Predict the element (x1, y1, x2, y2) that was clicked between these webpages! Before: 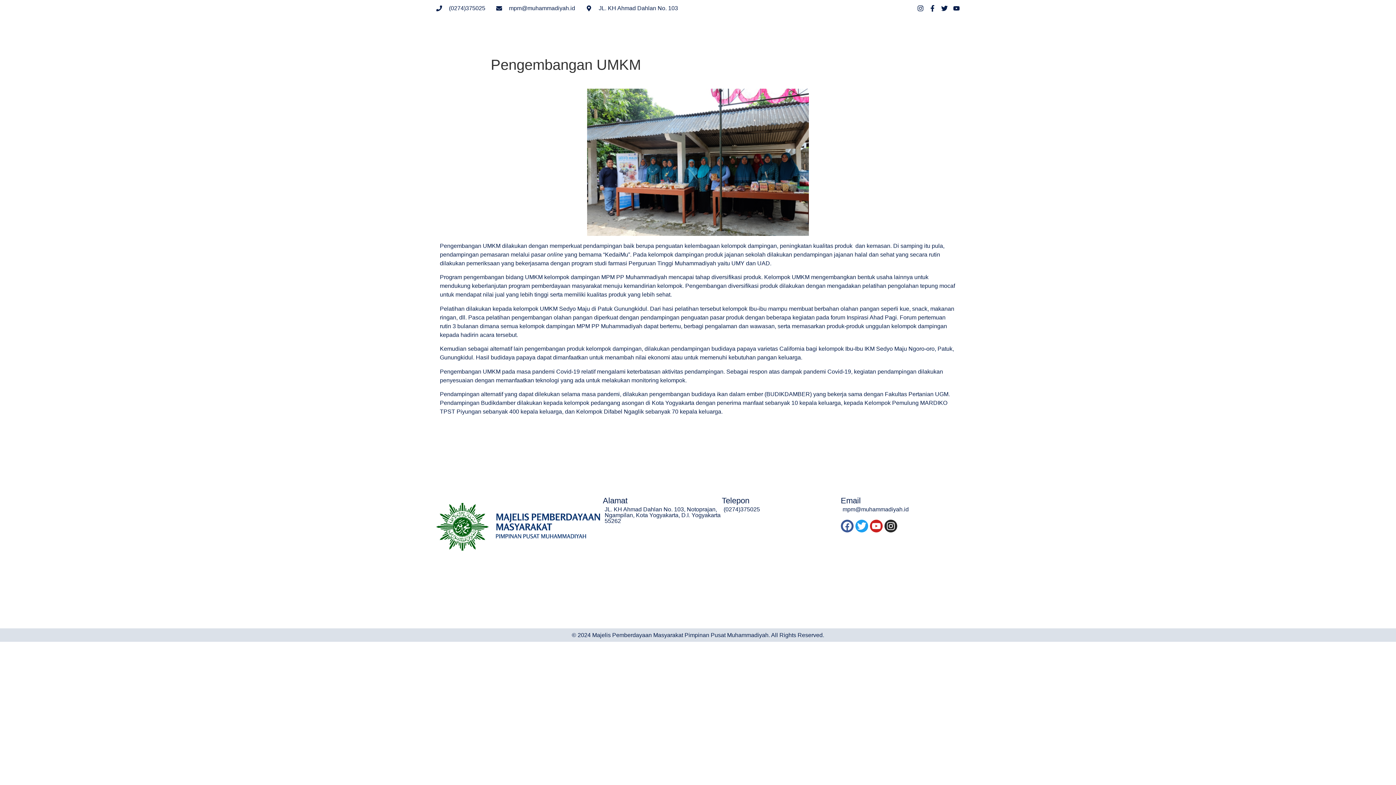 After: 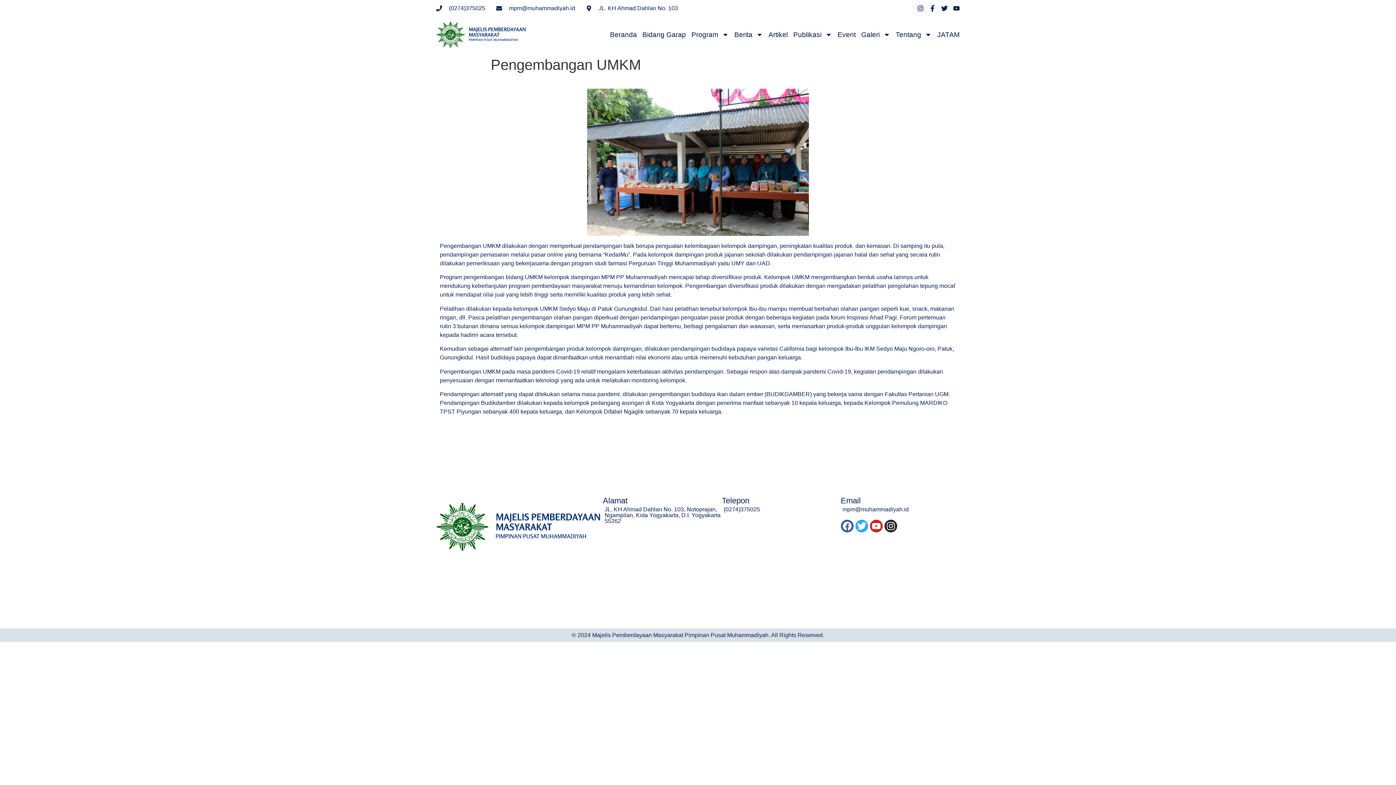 Action: label: Twitter bbox: (855, 520, 868, 532)